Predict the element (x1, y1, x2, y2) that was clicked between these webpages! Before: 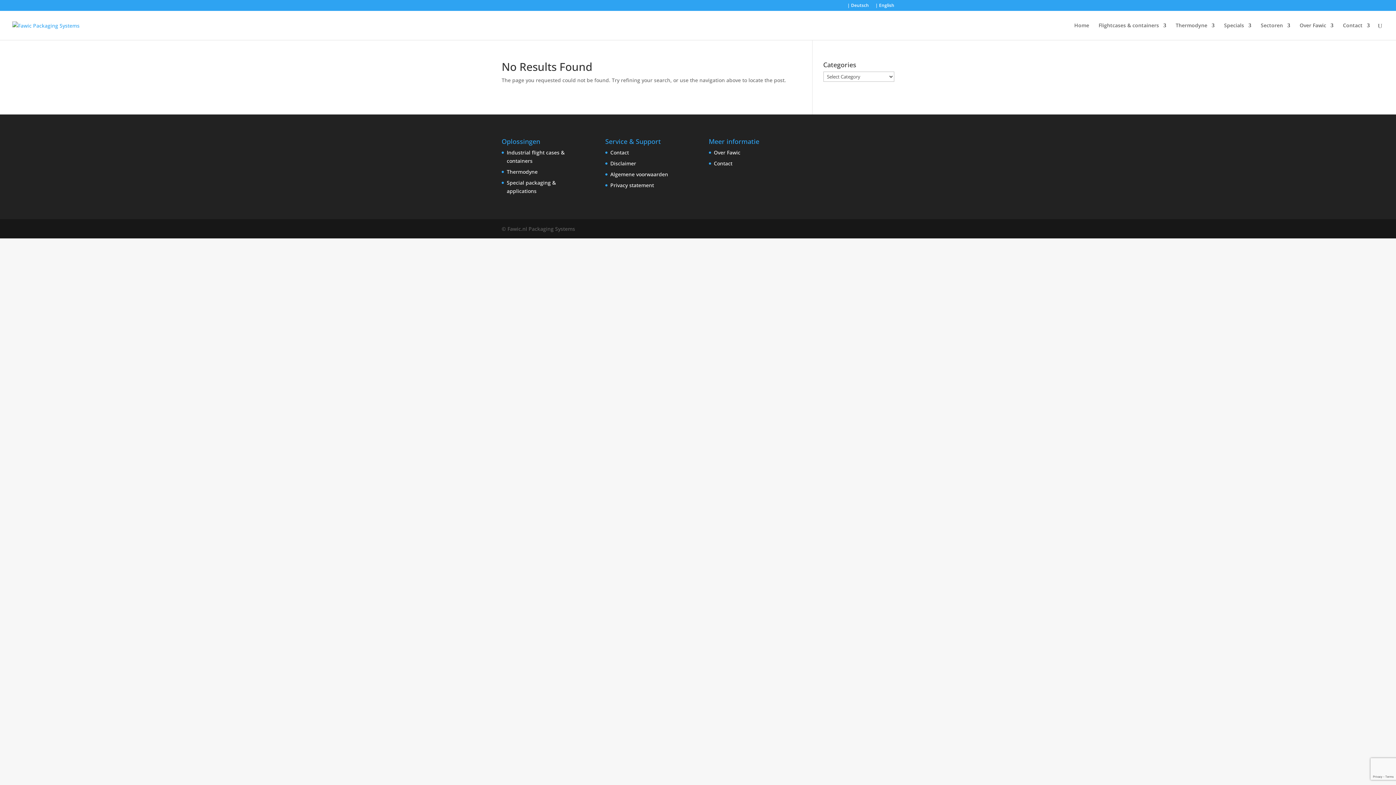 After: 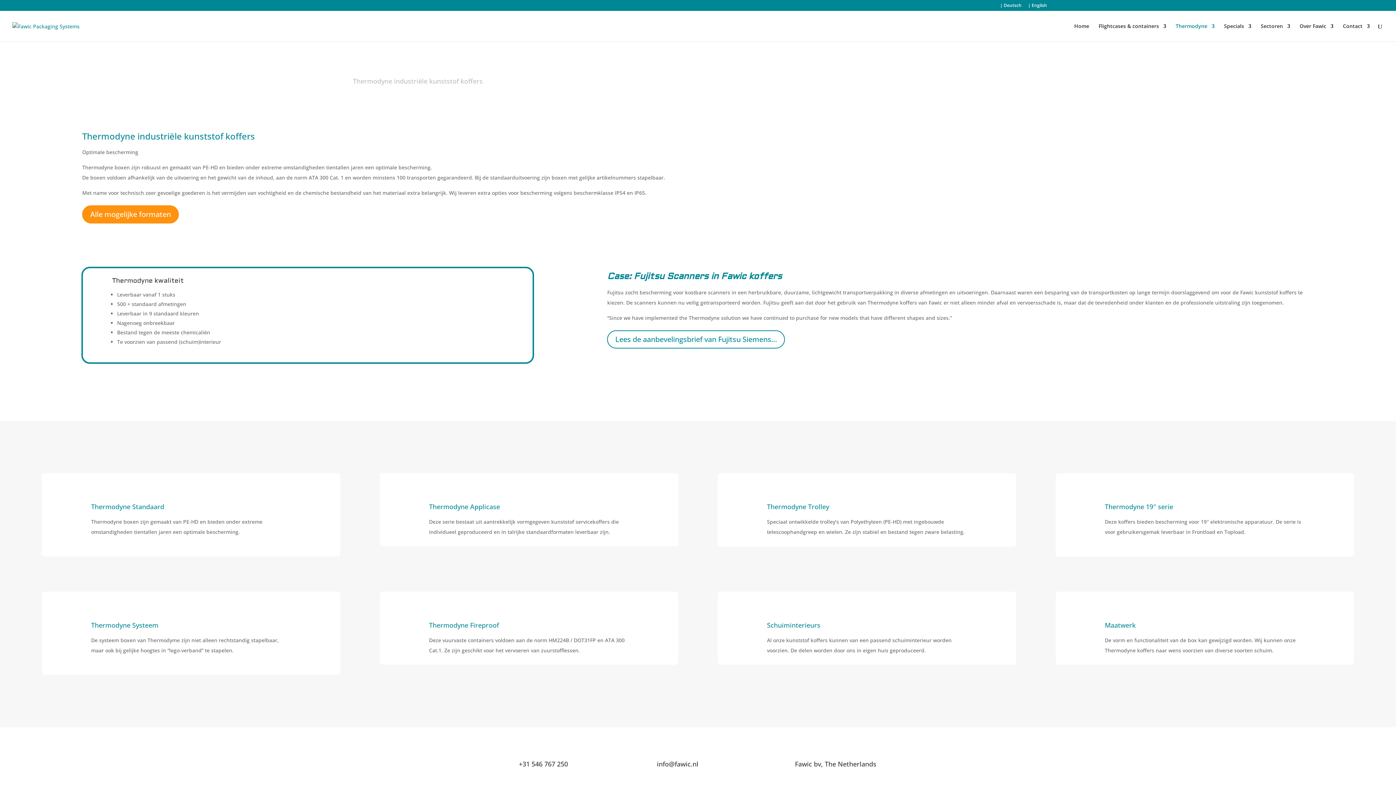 Action: bbox: (1176, 22, 1214, 40) label: Thermodyne